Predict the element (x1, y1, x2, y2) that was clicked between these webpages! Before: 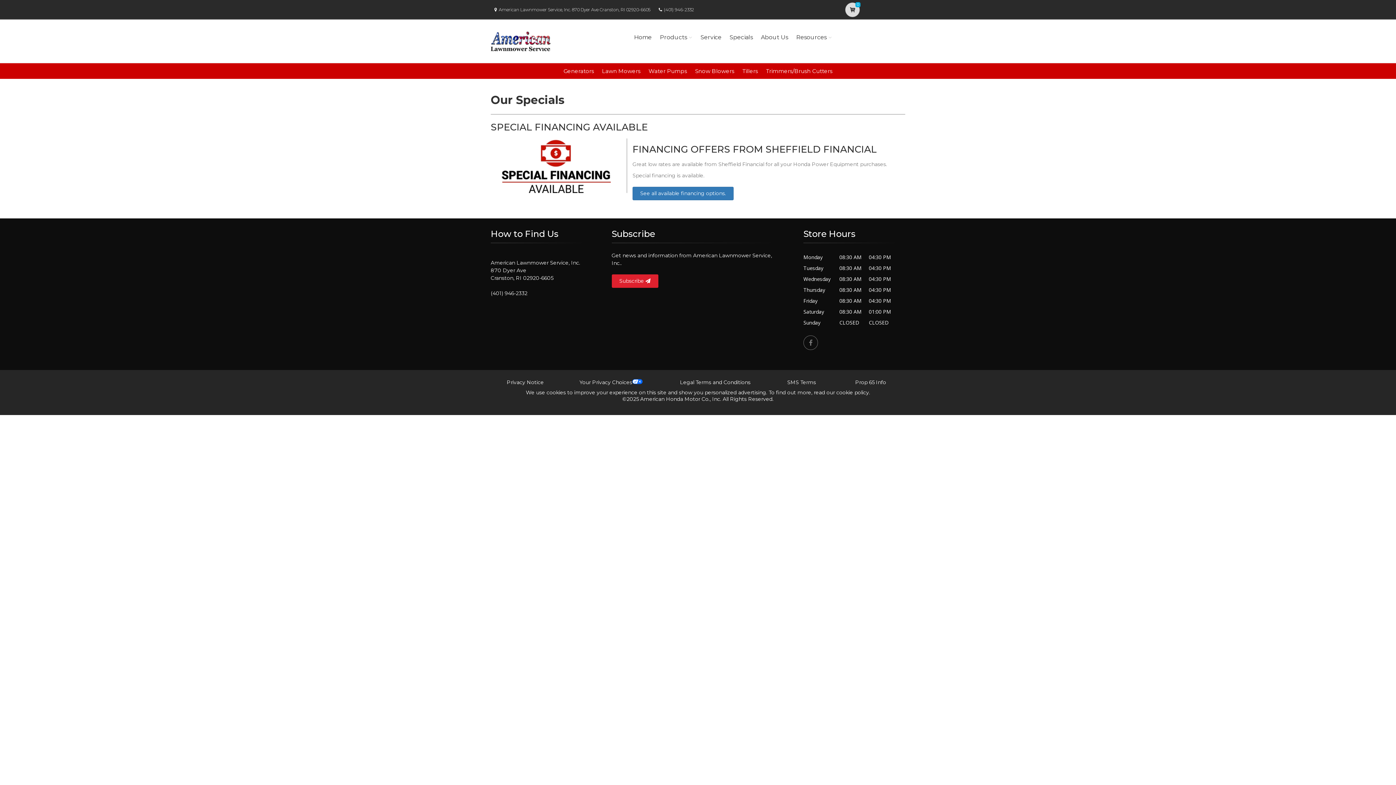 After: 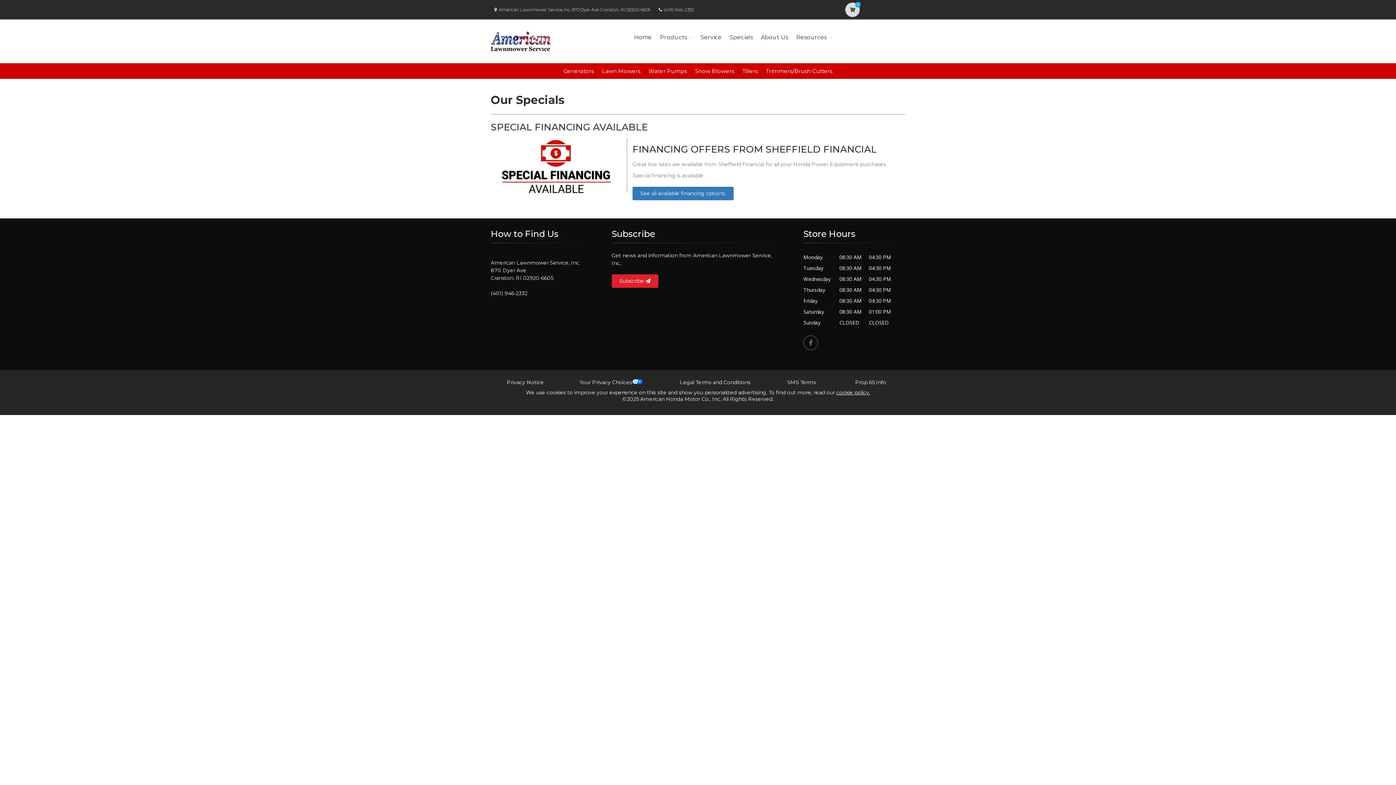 Action: label: cookie policy. bbox: (836, 389, 870, 396)